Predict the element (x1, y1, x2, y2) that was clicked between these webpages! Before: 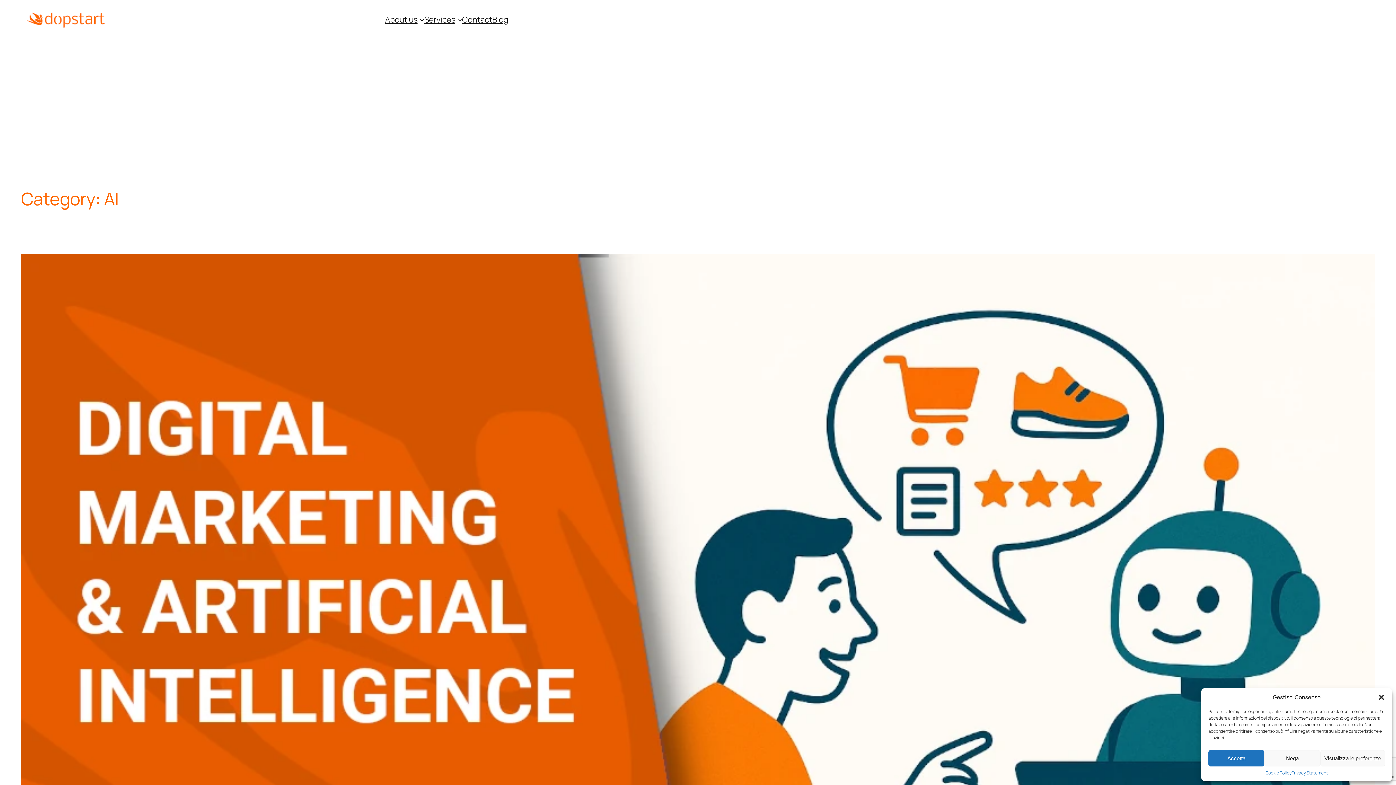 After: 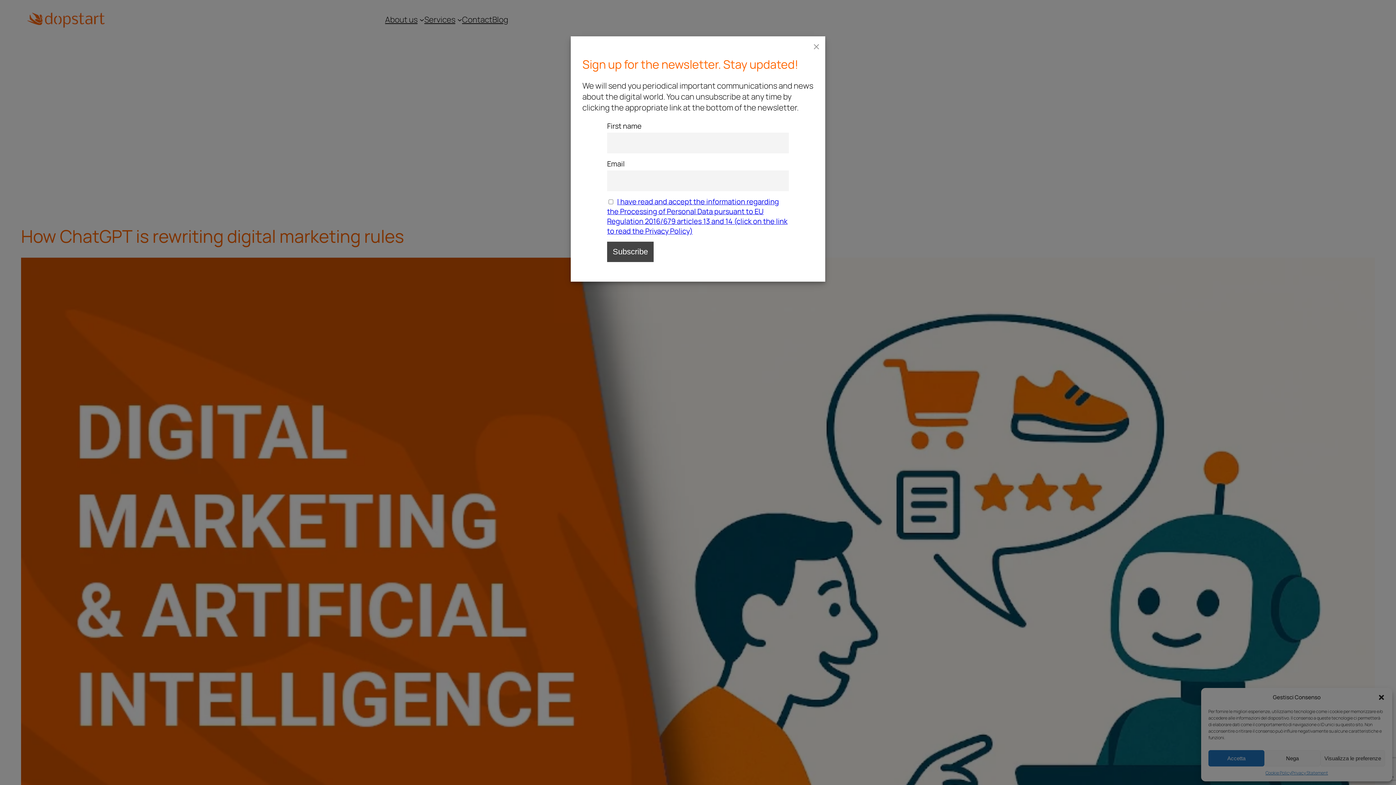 Action: bbox: (21, 254, 1375, 967)